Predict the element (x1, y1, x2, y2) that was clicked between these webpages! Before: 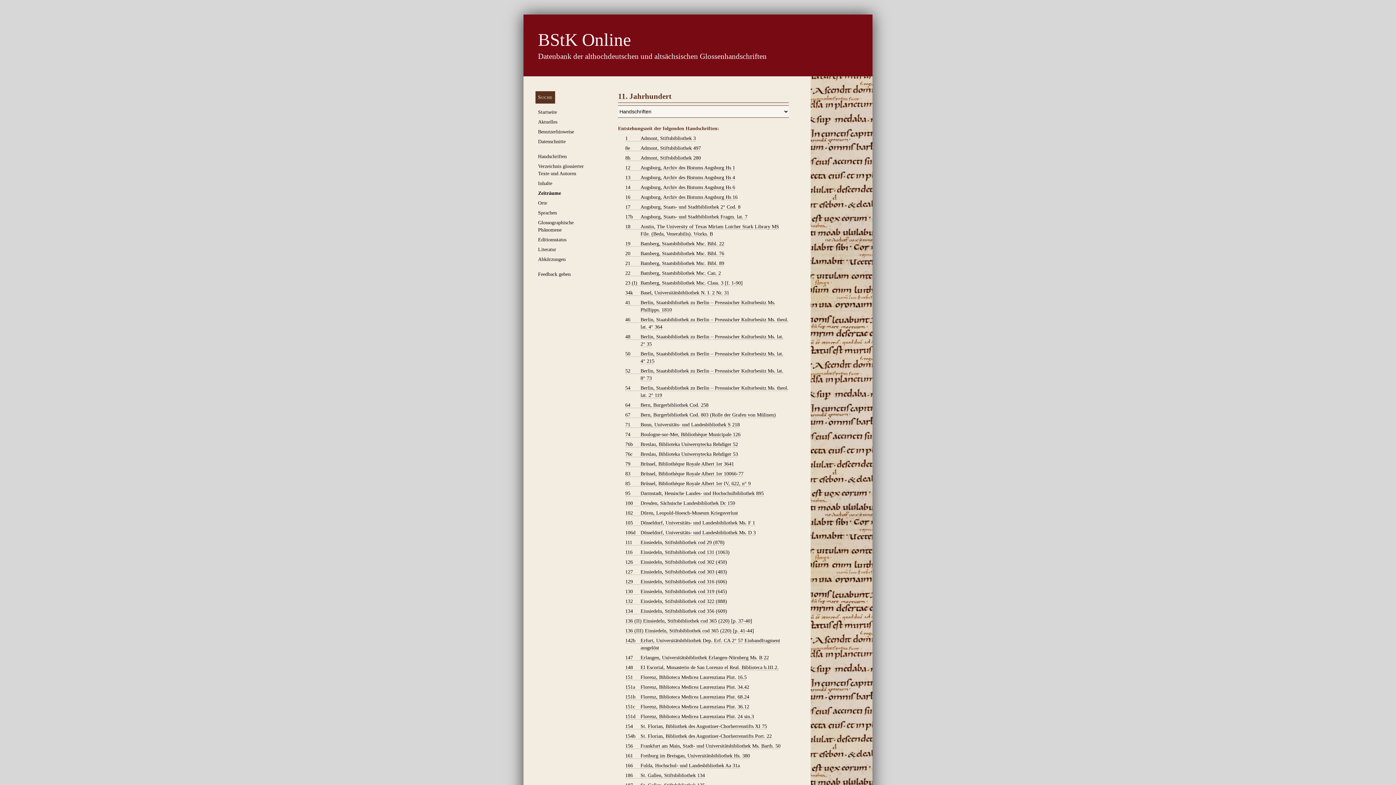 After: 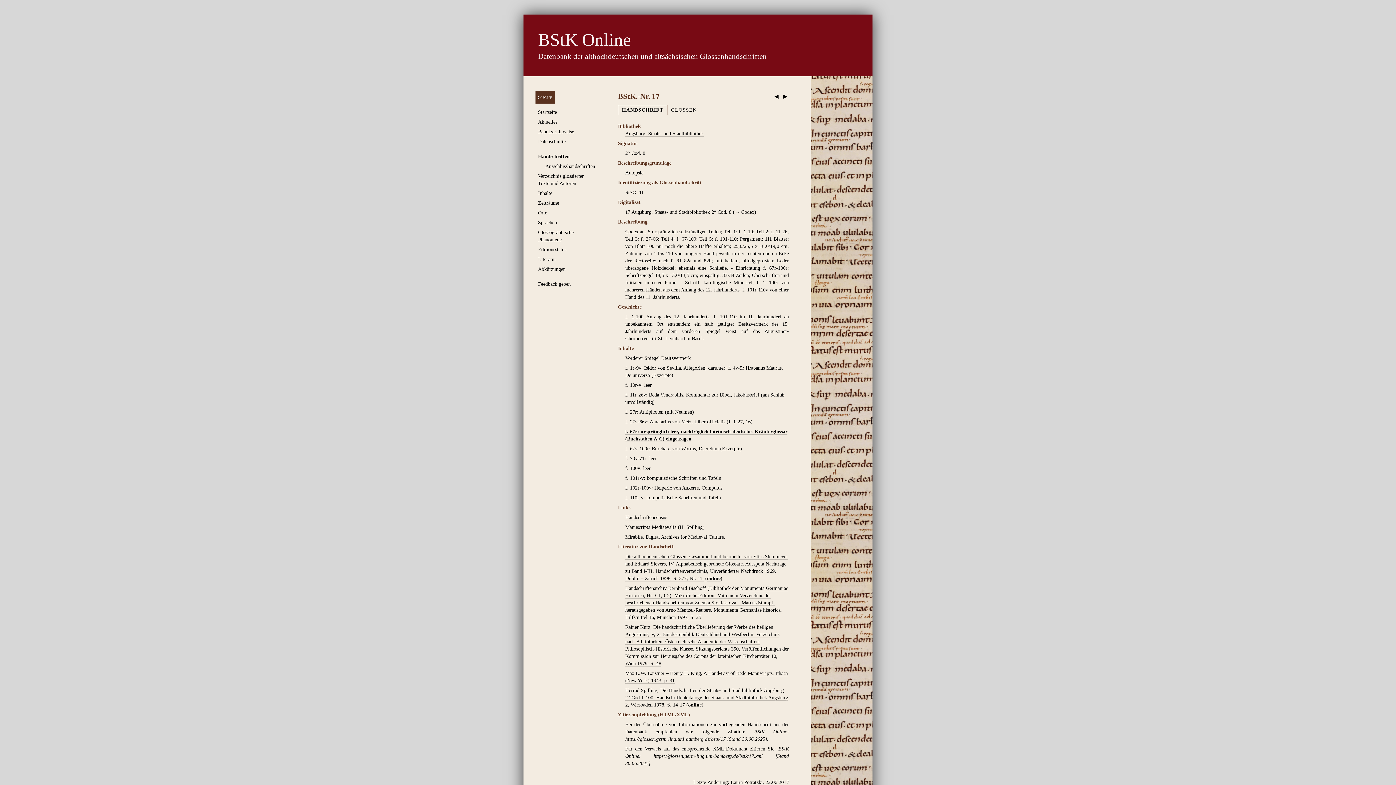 Action: bbox: (625, 204, 740, 210) label: 17 Augsburg, Staats- und Stadtbibliothek 2° Cod. 8